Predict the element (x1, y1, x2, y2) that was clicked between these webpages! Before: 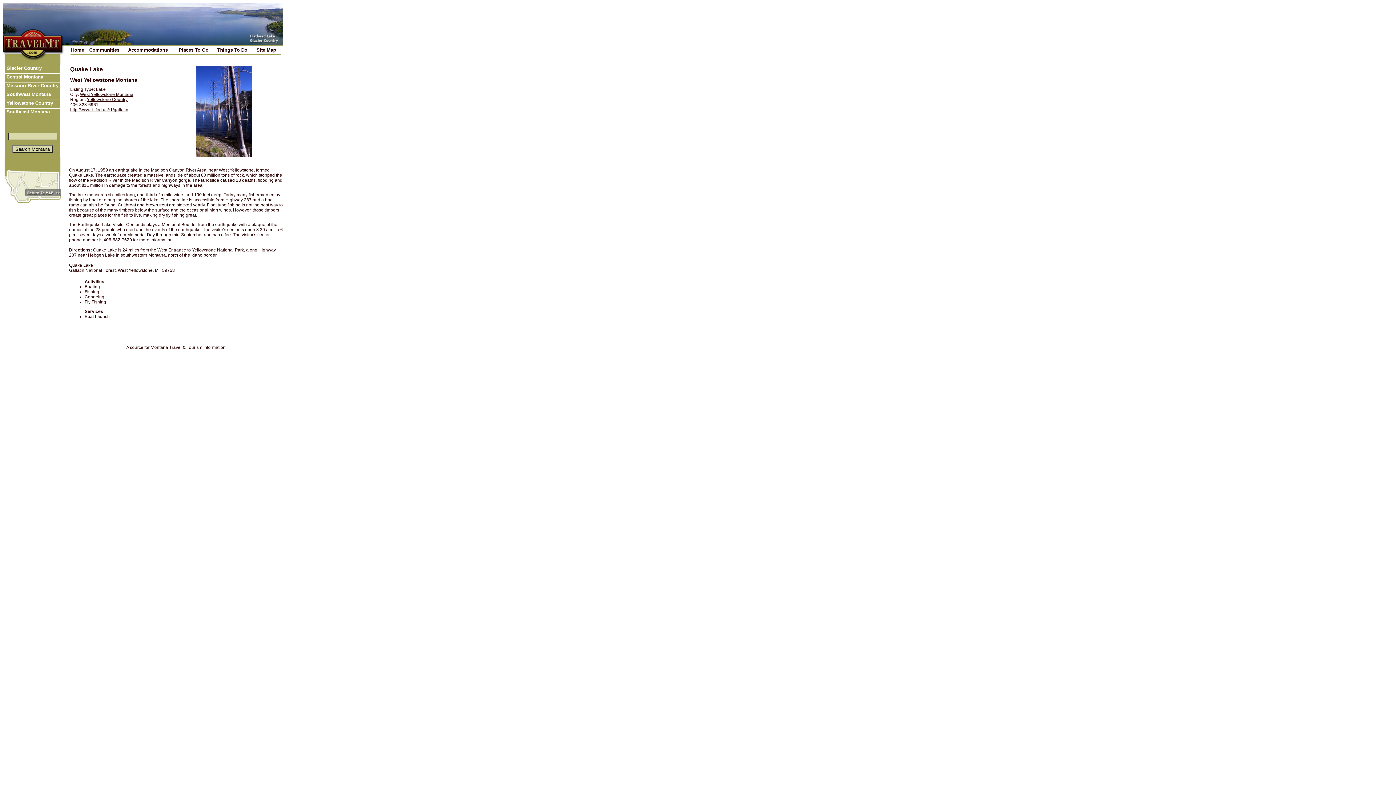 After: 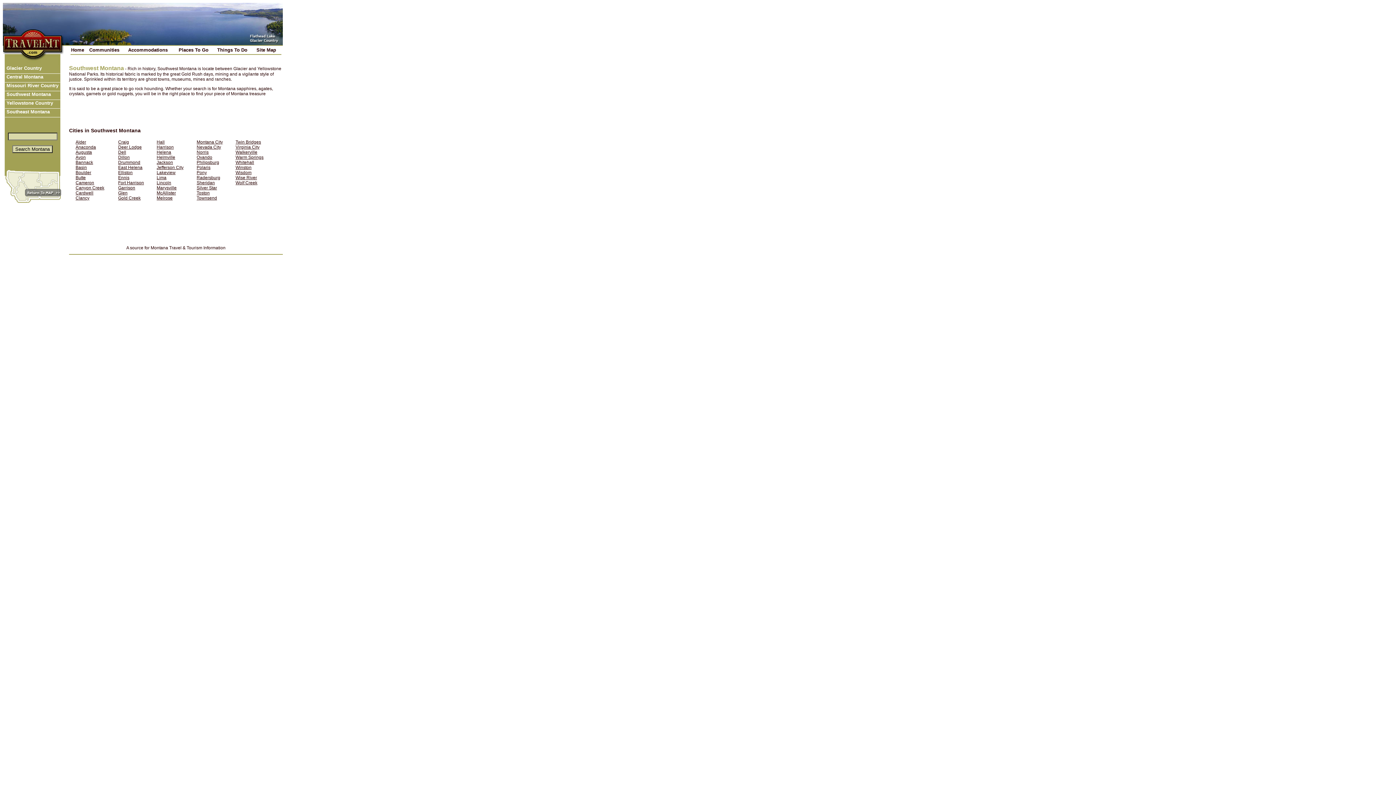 Action: label:  Southwest Montana bbox: (4, 91, 60, 100)